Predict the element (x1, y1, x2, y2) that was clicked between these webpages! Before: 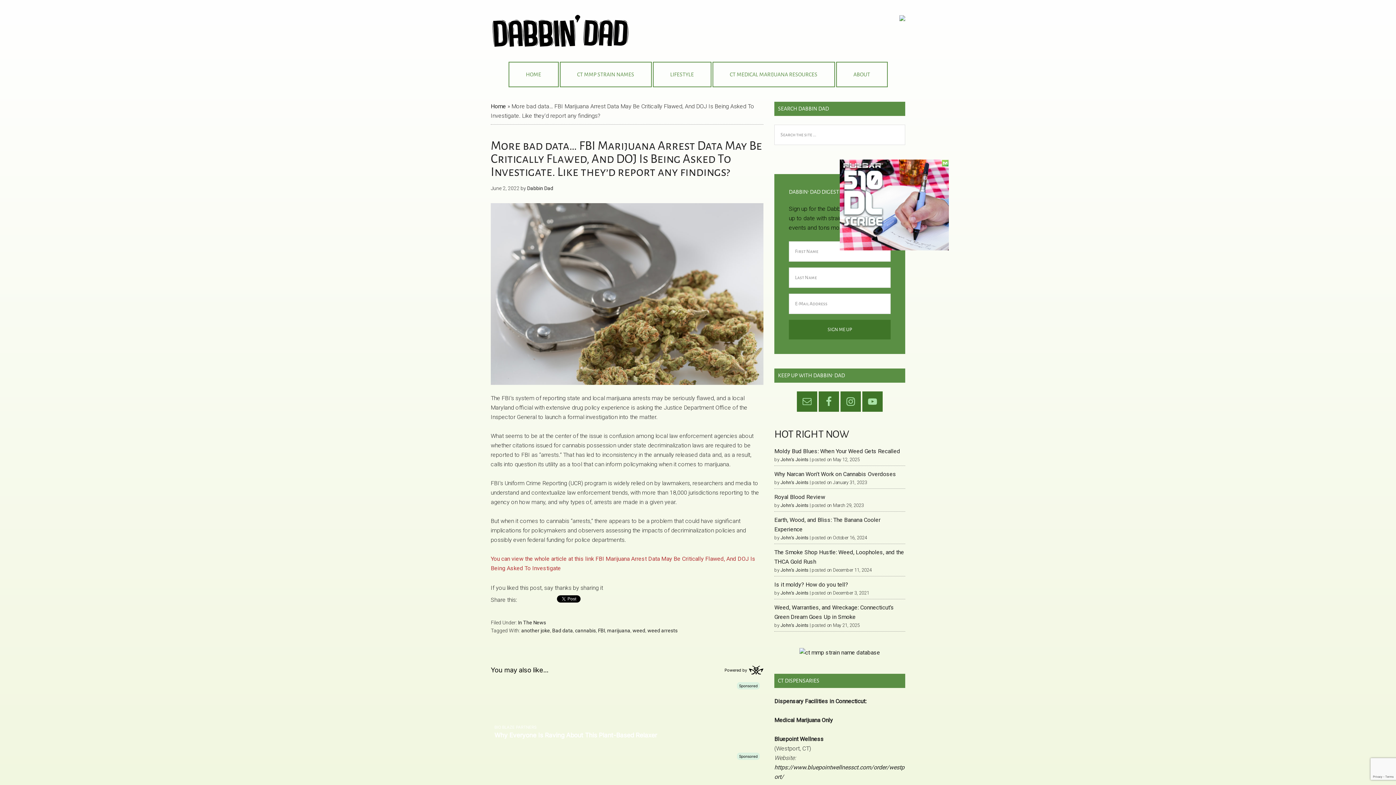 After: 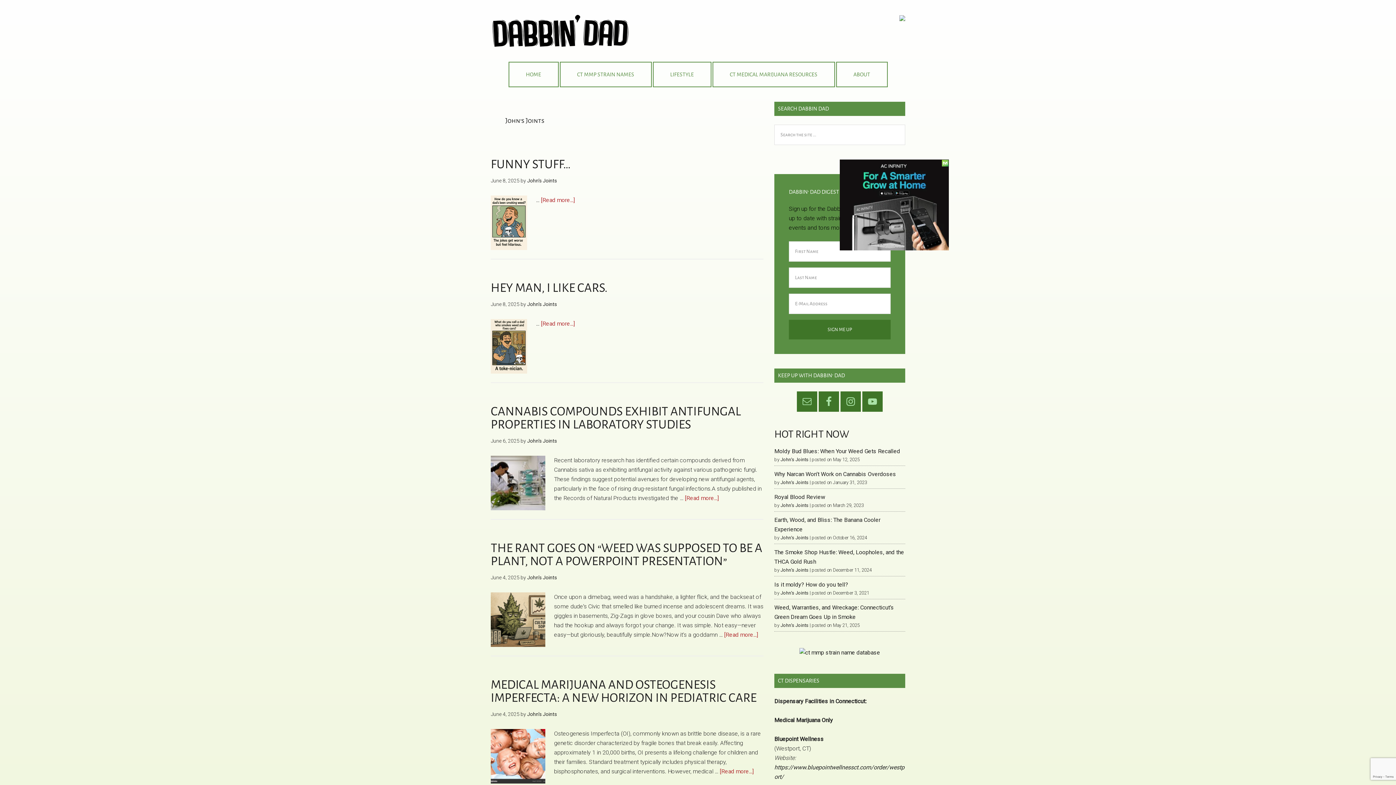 Action: label: John’s Joints bbox: (780, 535, 808, 540)